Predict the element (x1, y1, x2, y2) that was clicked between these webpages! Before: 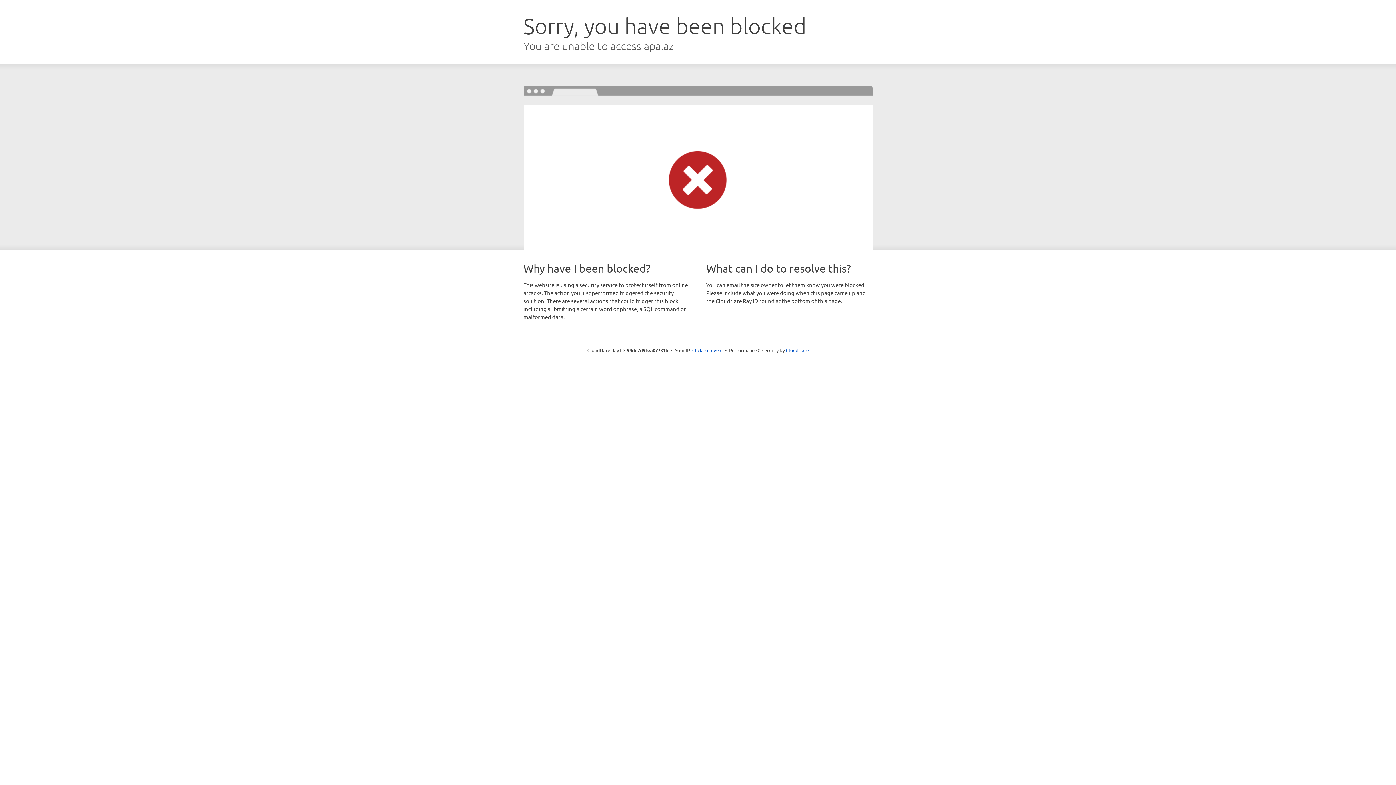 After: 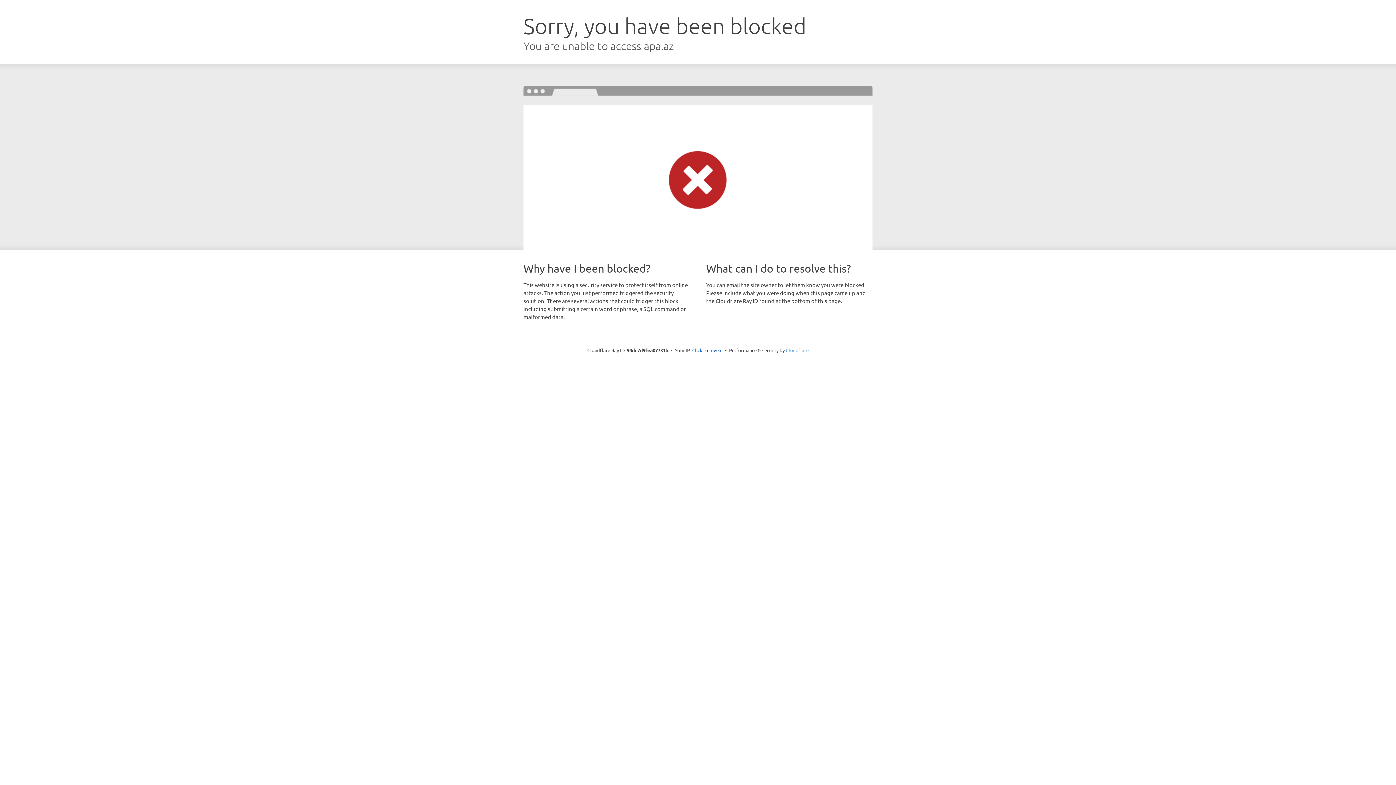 Action: label: Cloudflare bbox: (786, 347, 808, 353)